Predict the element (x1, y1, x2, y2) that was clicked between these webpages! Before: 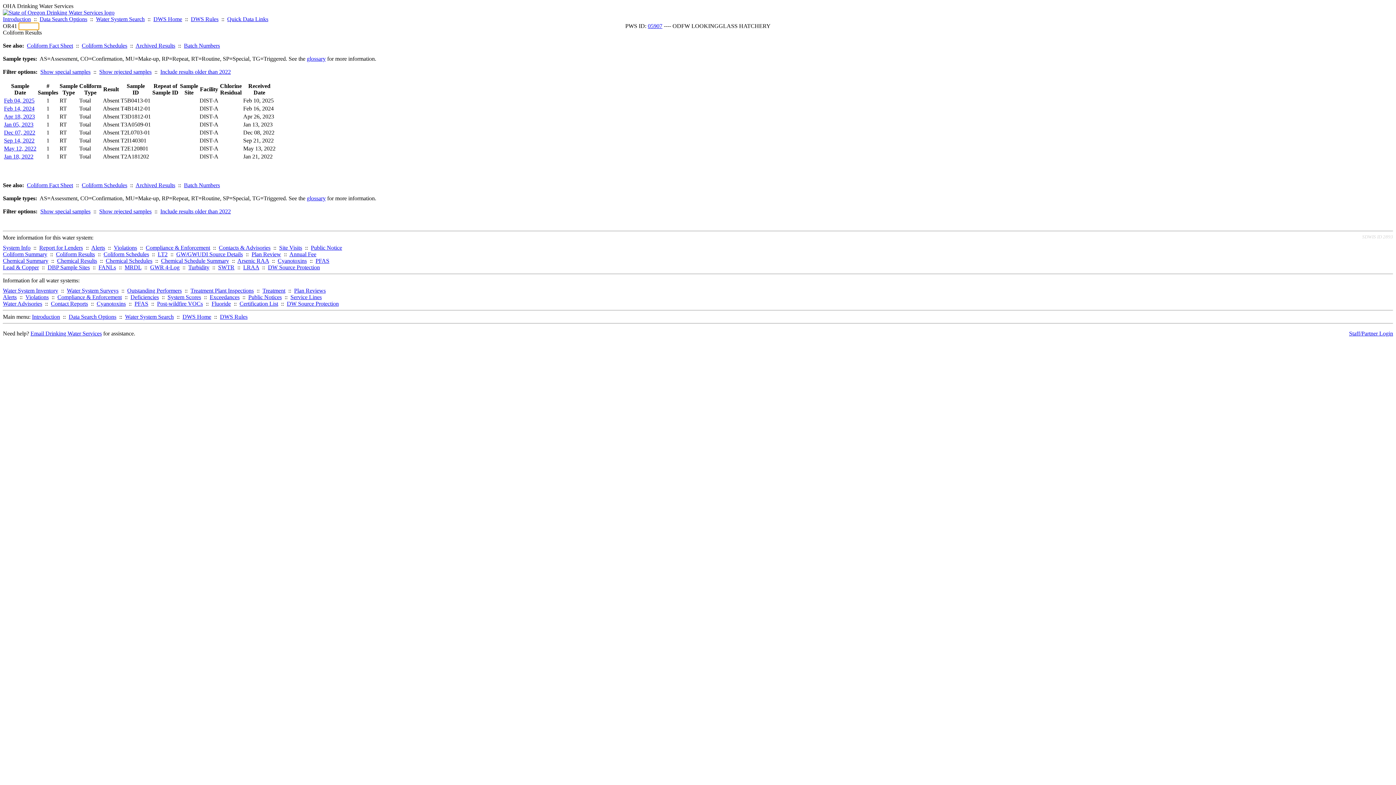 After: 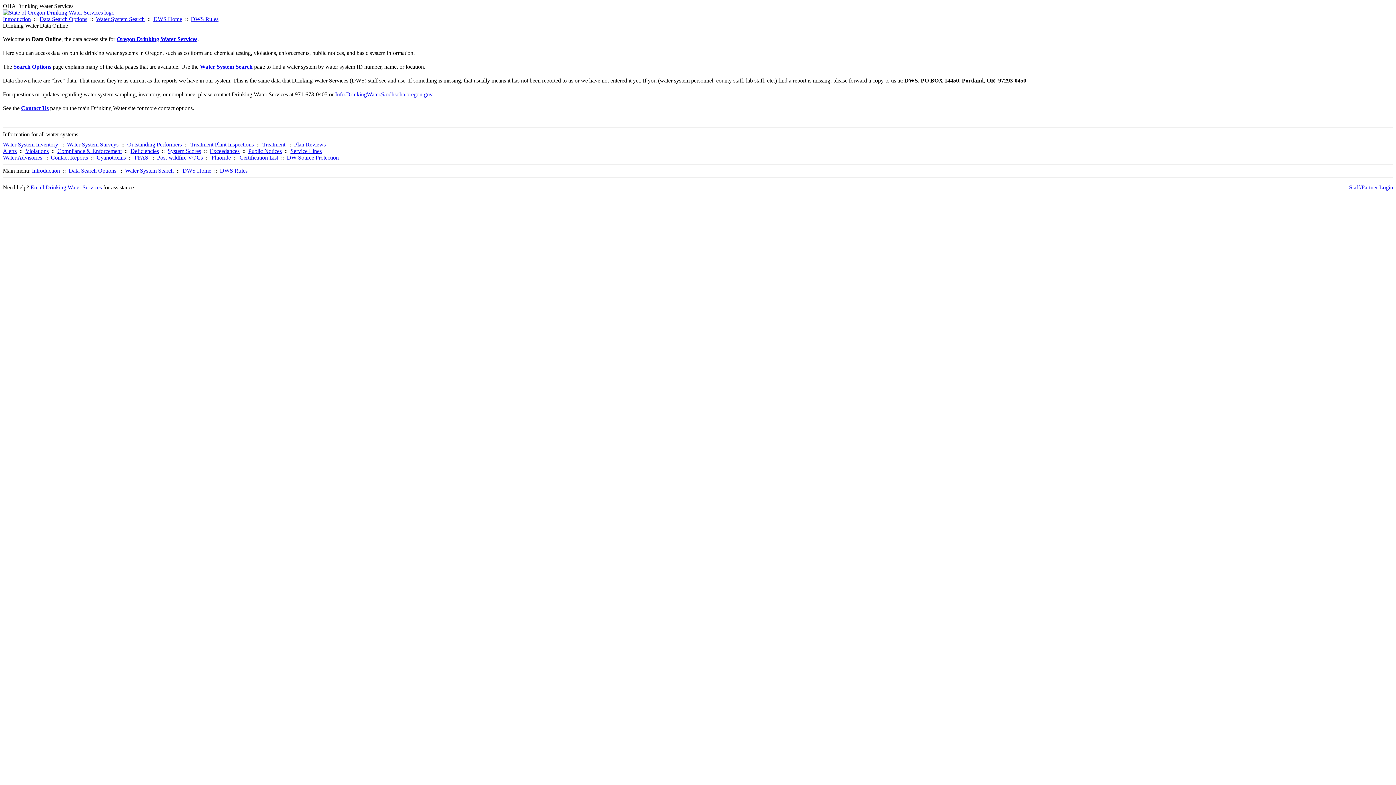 Action: bbox: (32, 313, 60, 320) label: Introduction